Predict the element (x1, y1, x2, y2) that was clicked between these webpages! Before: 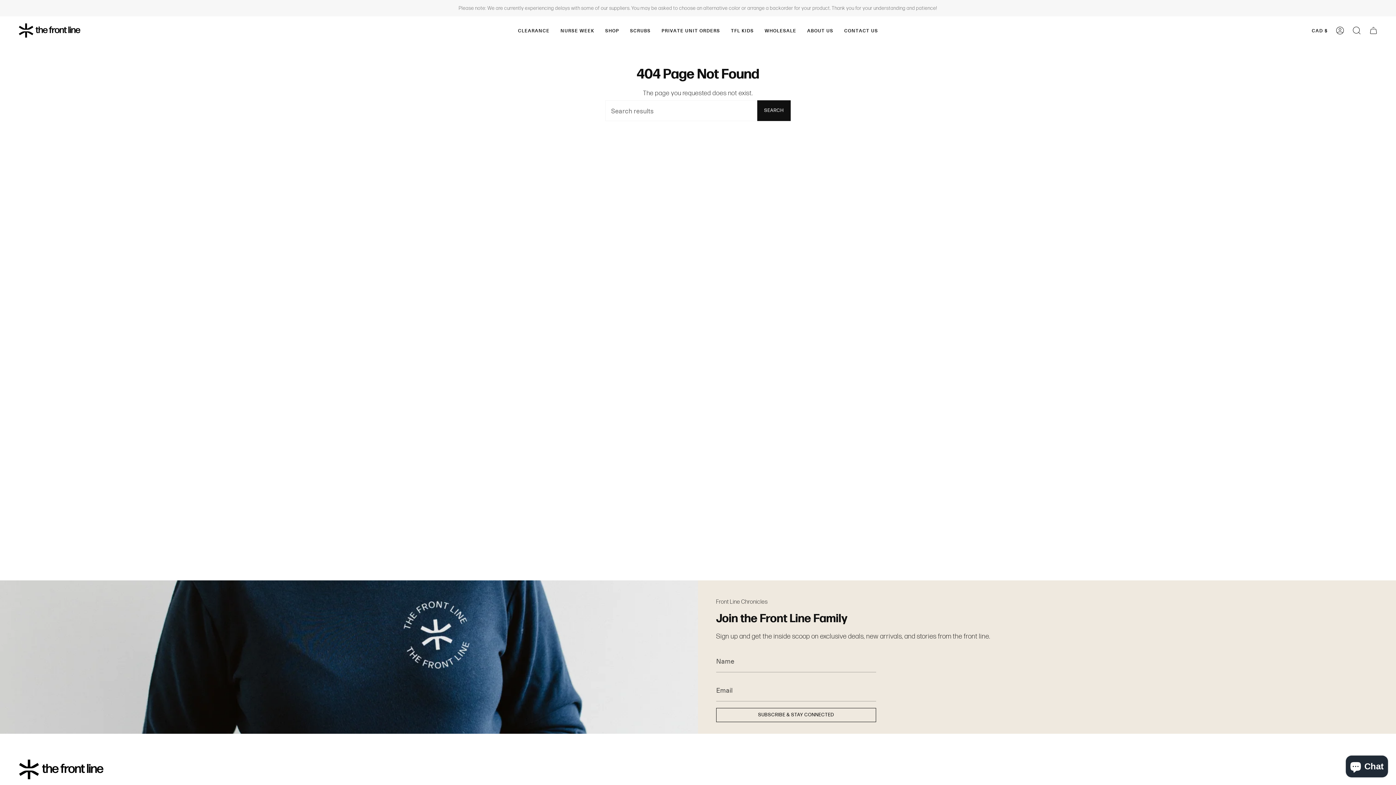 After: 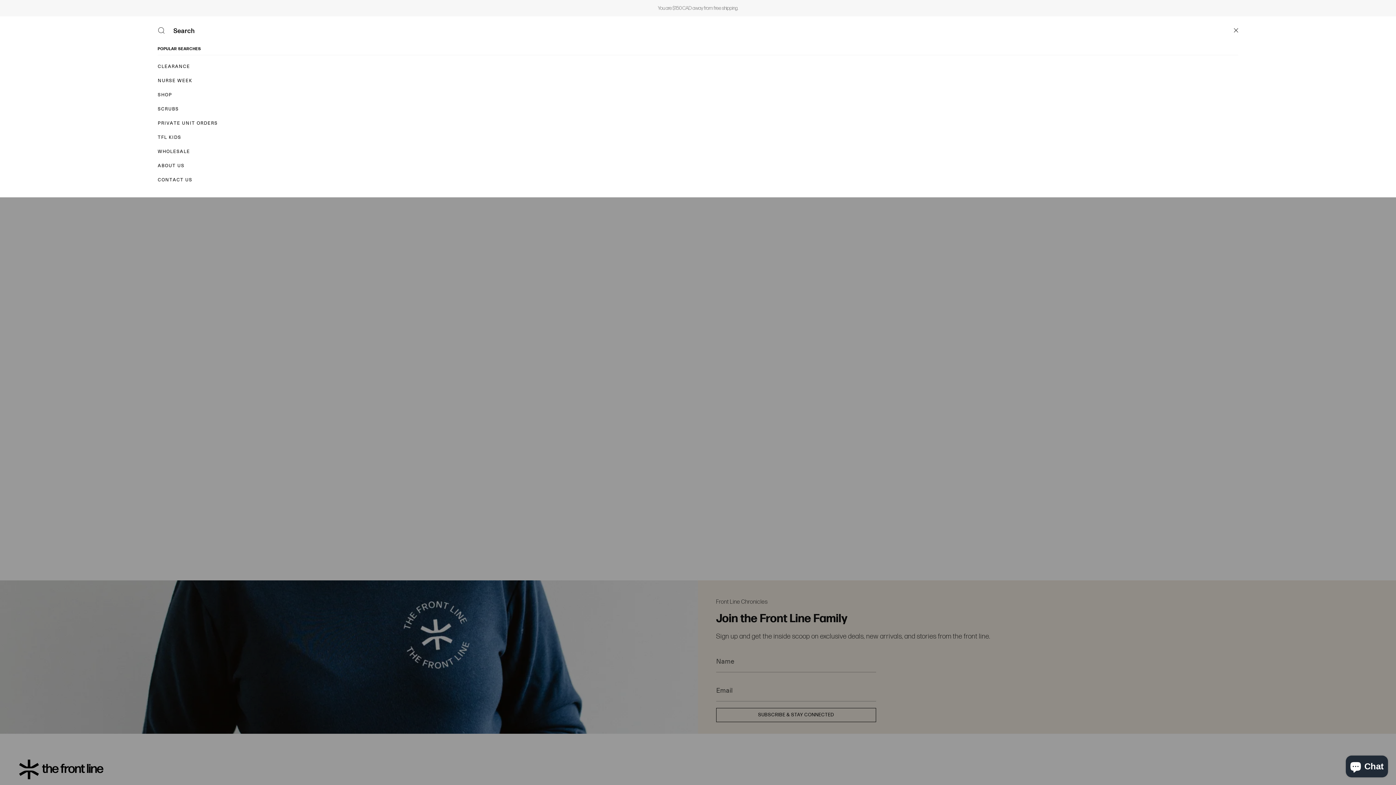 Action: bbox: (1348, 16, 1365, 44) label: SEARCH